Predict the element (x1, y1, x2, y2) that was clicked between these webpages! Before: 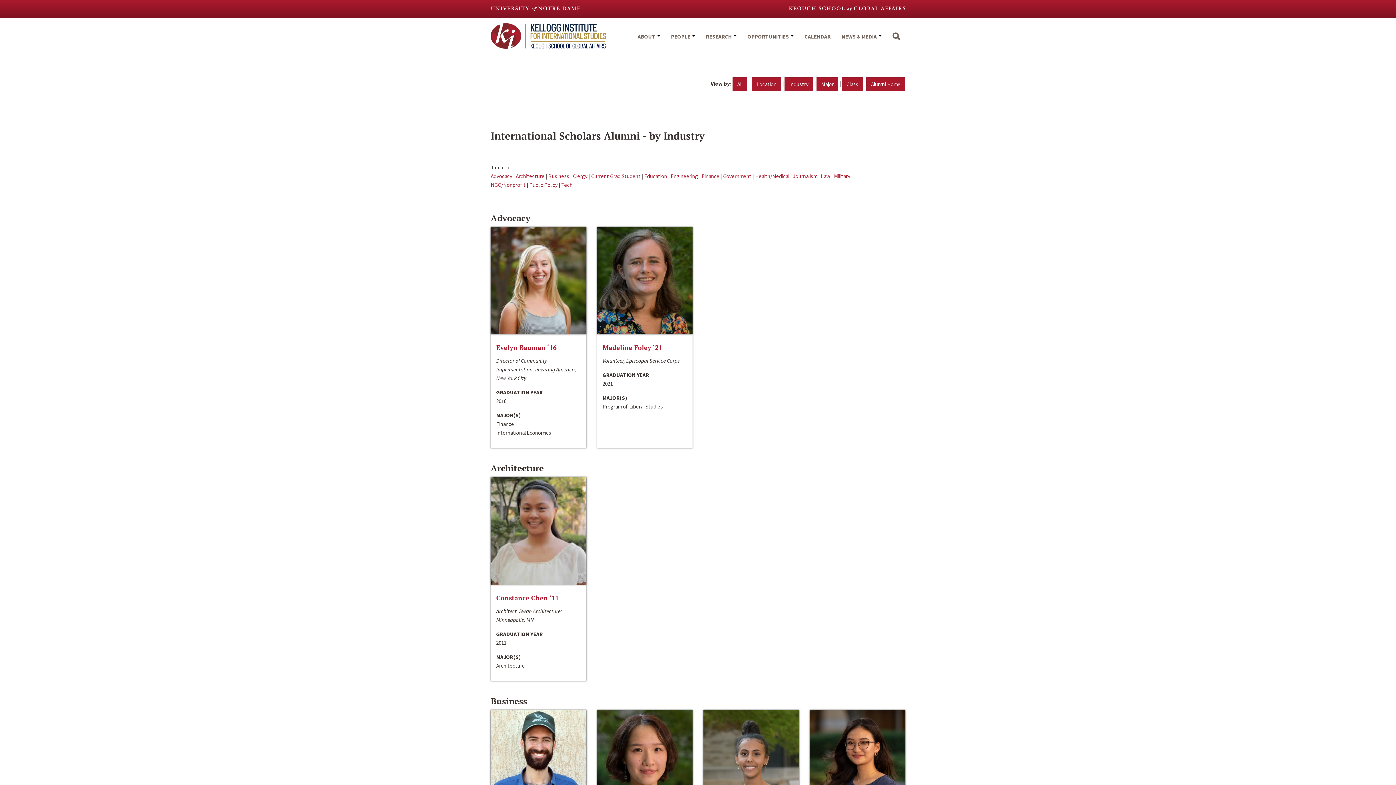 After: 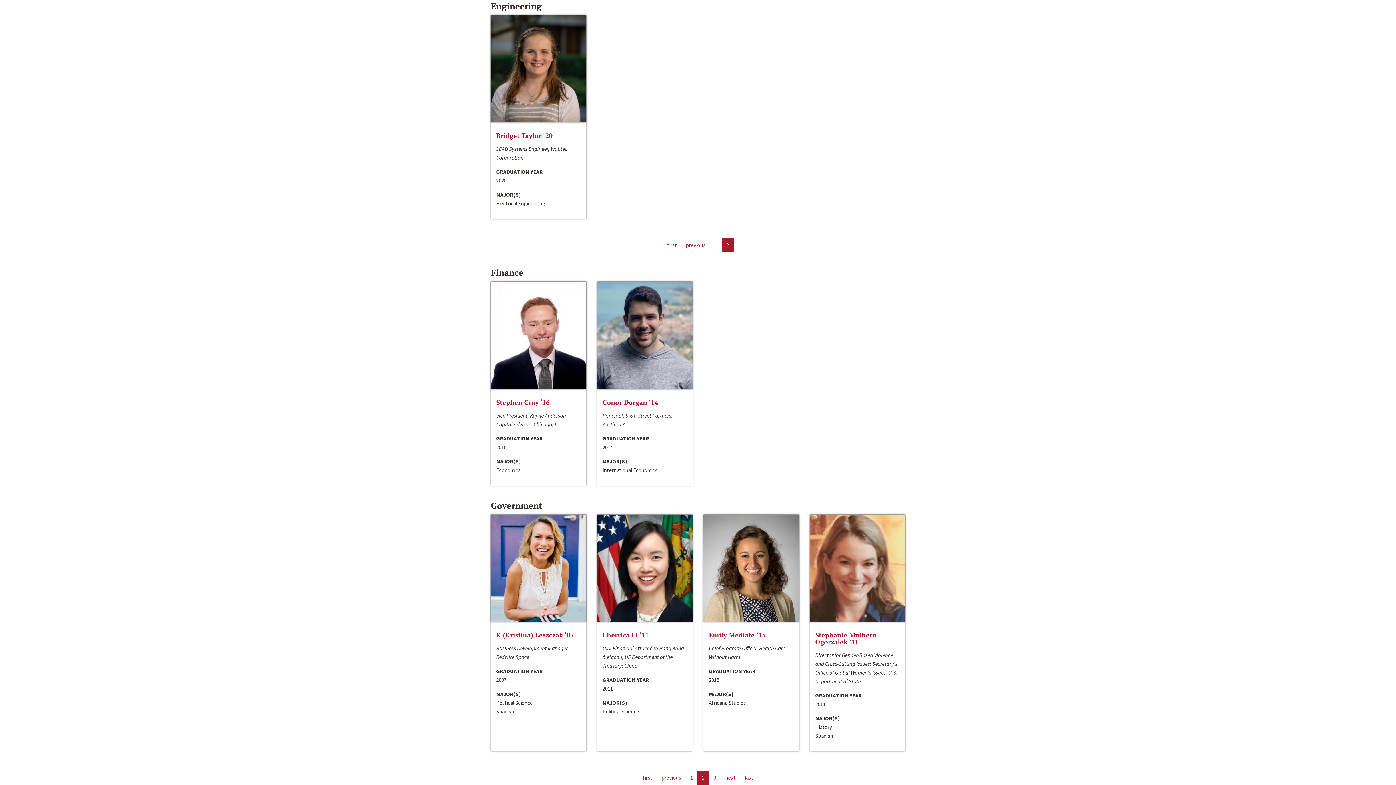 Action: bbox: (670, 172, 698, 179) label: Engineering